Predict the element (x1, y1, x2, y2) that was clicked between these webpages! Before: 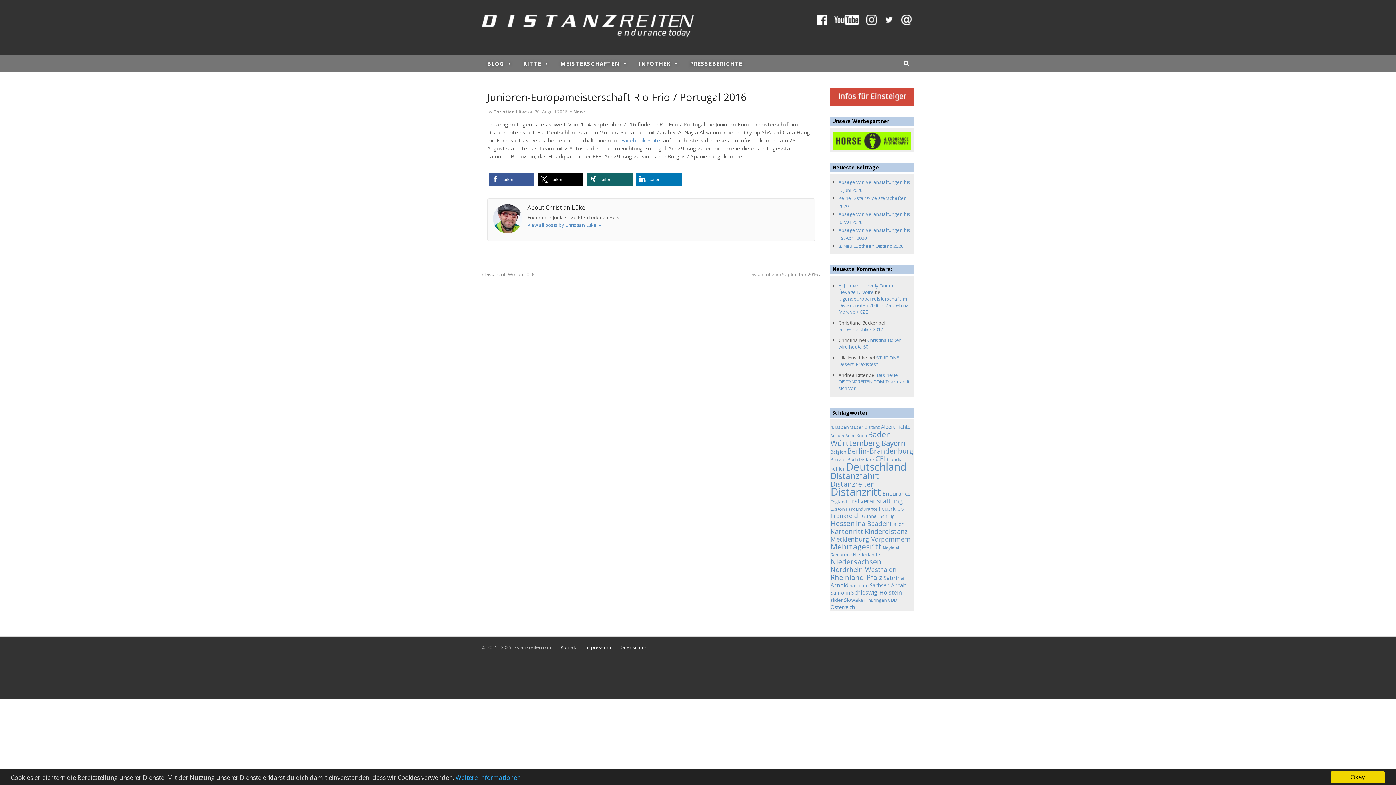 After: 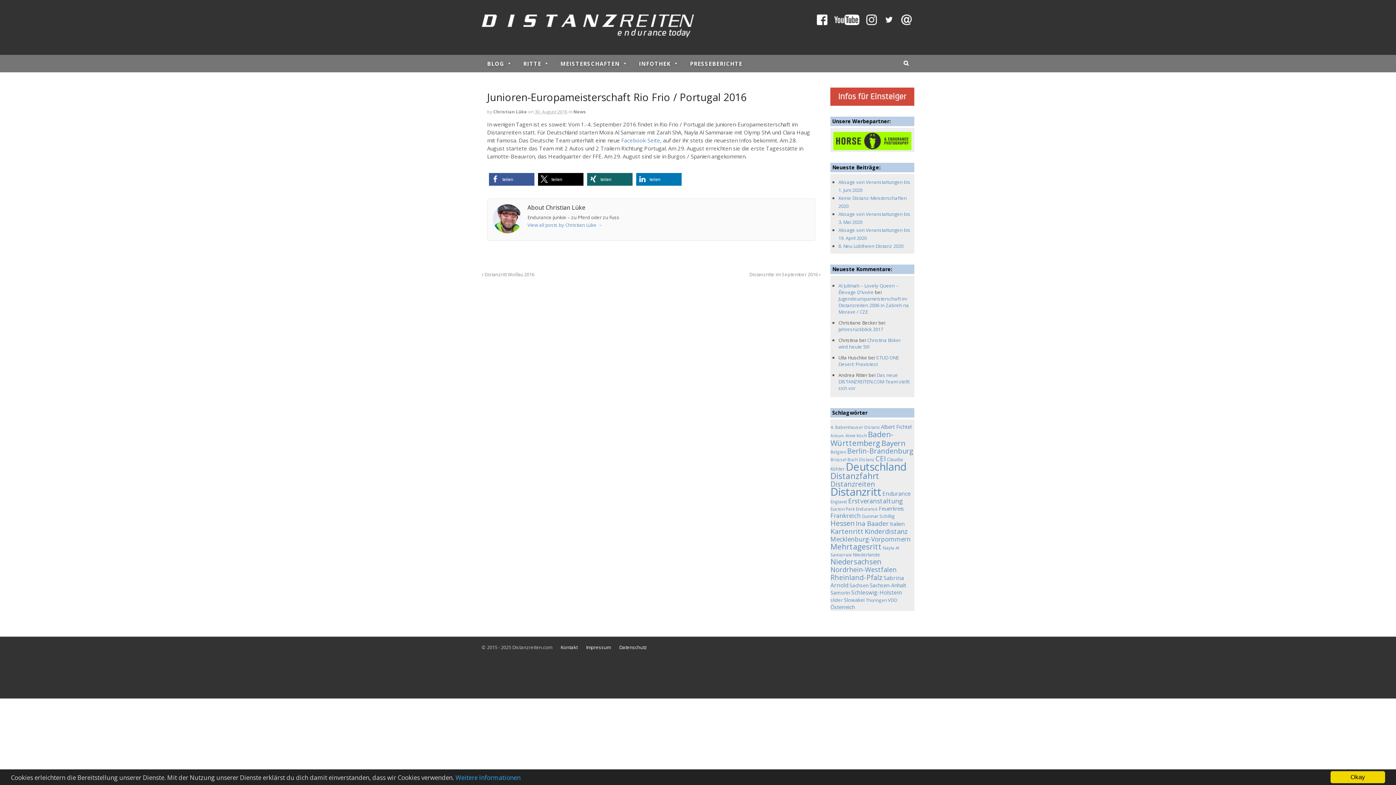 Action: bbox: (833, 145, 911, 151)